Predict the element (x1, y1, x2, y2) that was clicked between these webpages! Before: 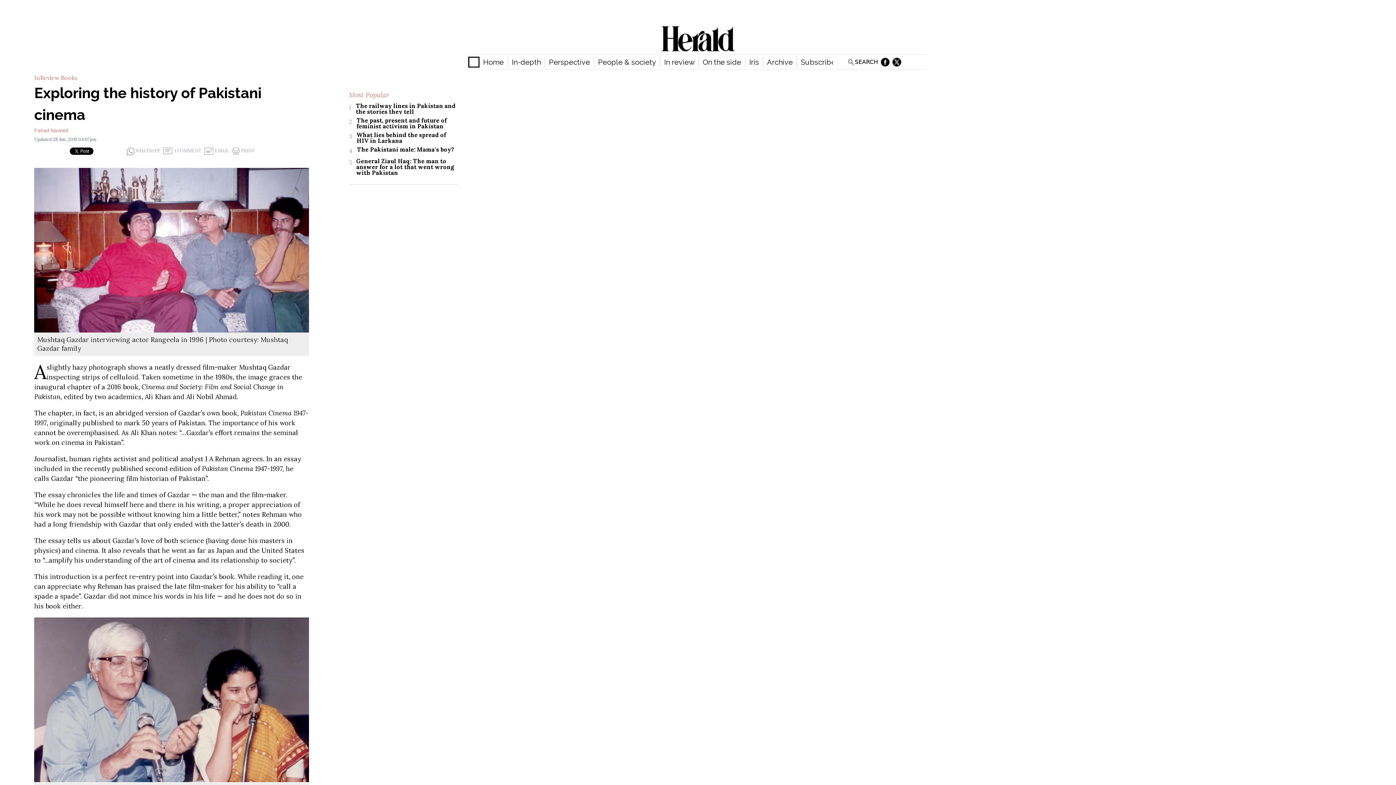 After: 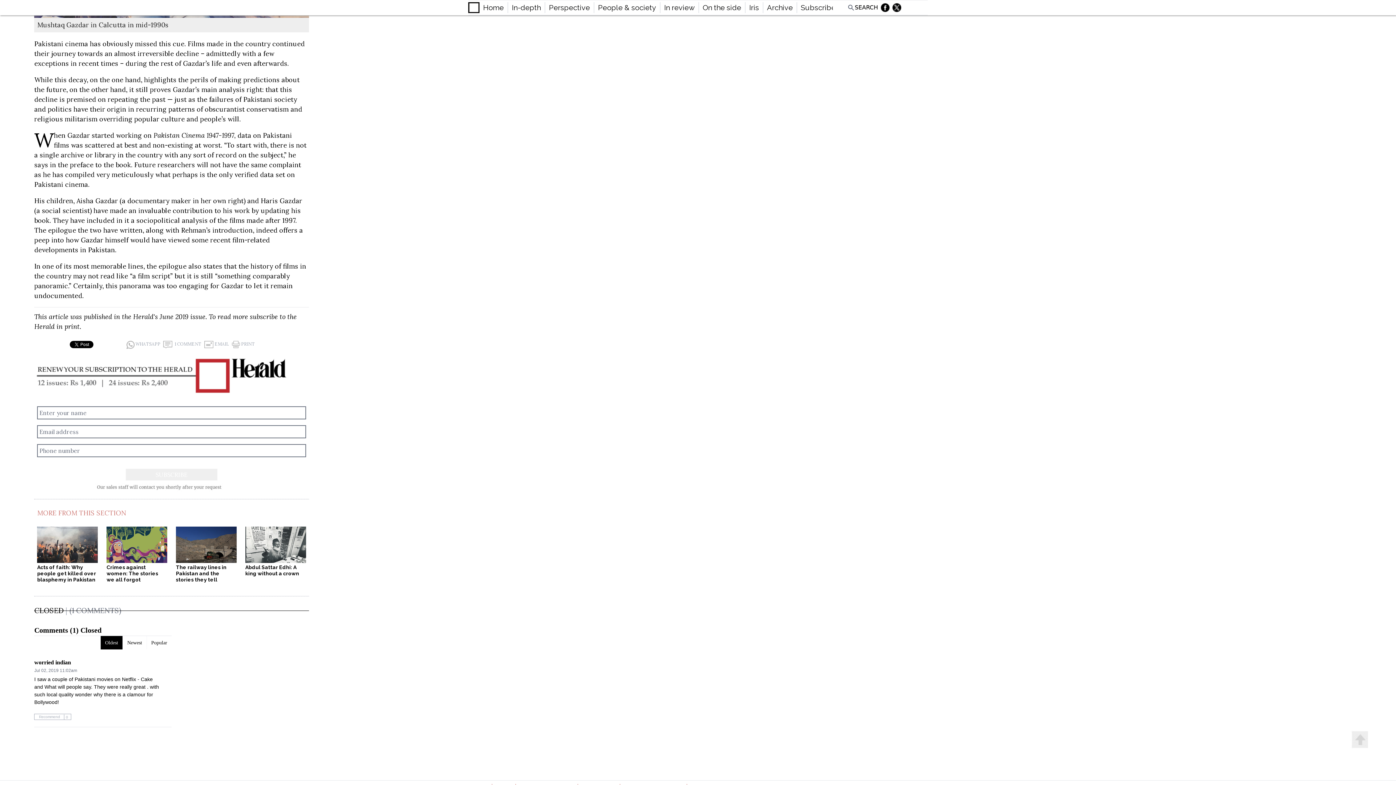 Action: label:   1 COMMENT bbox: (163, 147, 201, 154)